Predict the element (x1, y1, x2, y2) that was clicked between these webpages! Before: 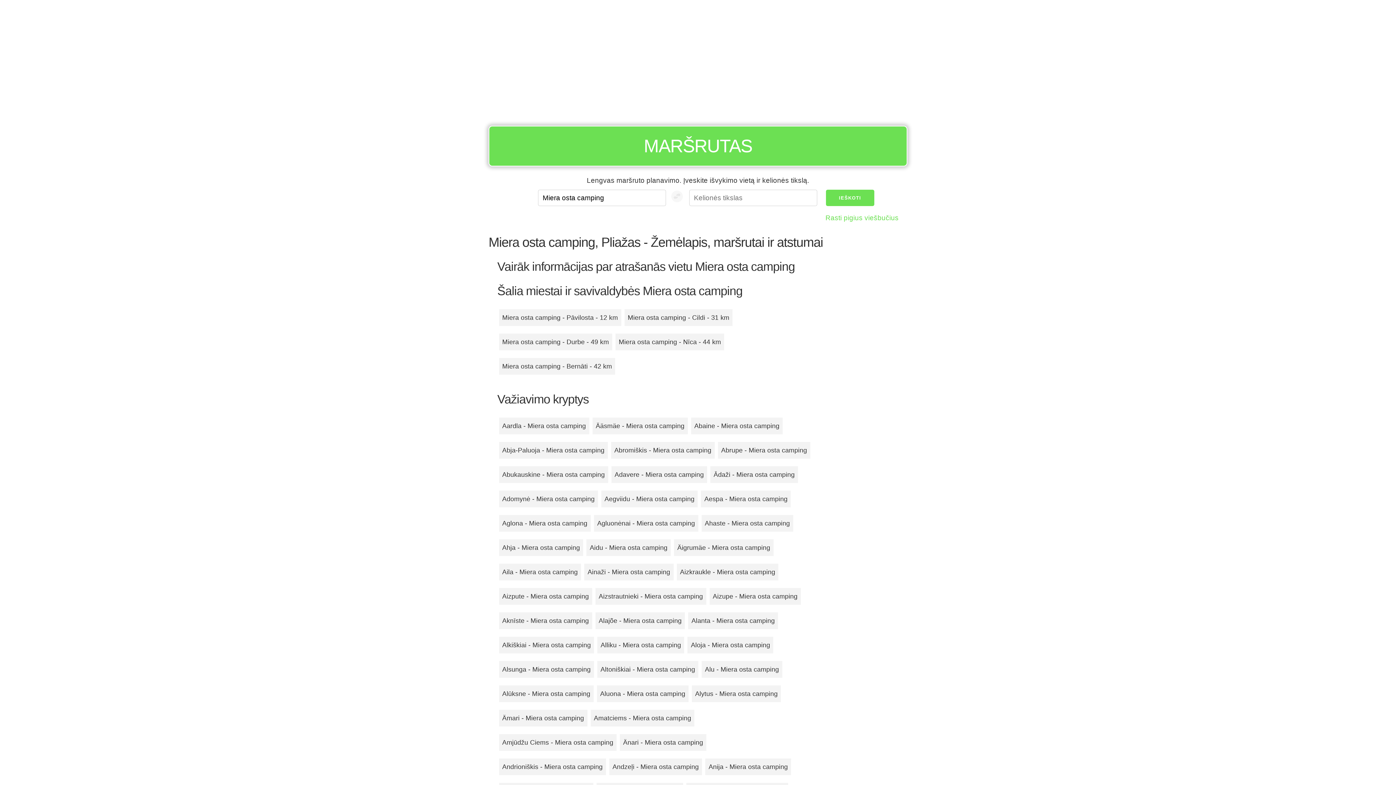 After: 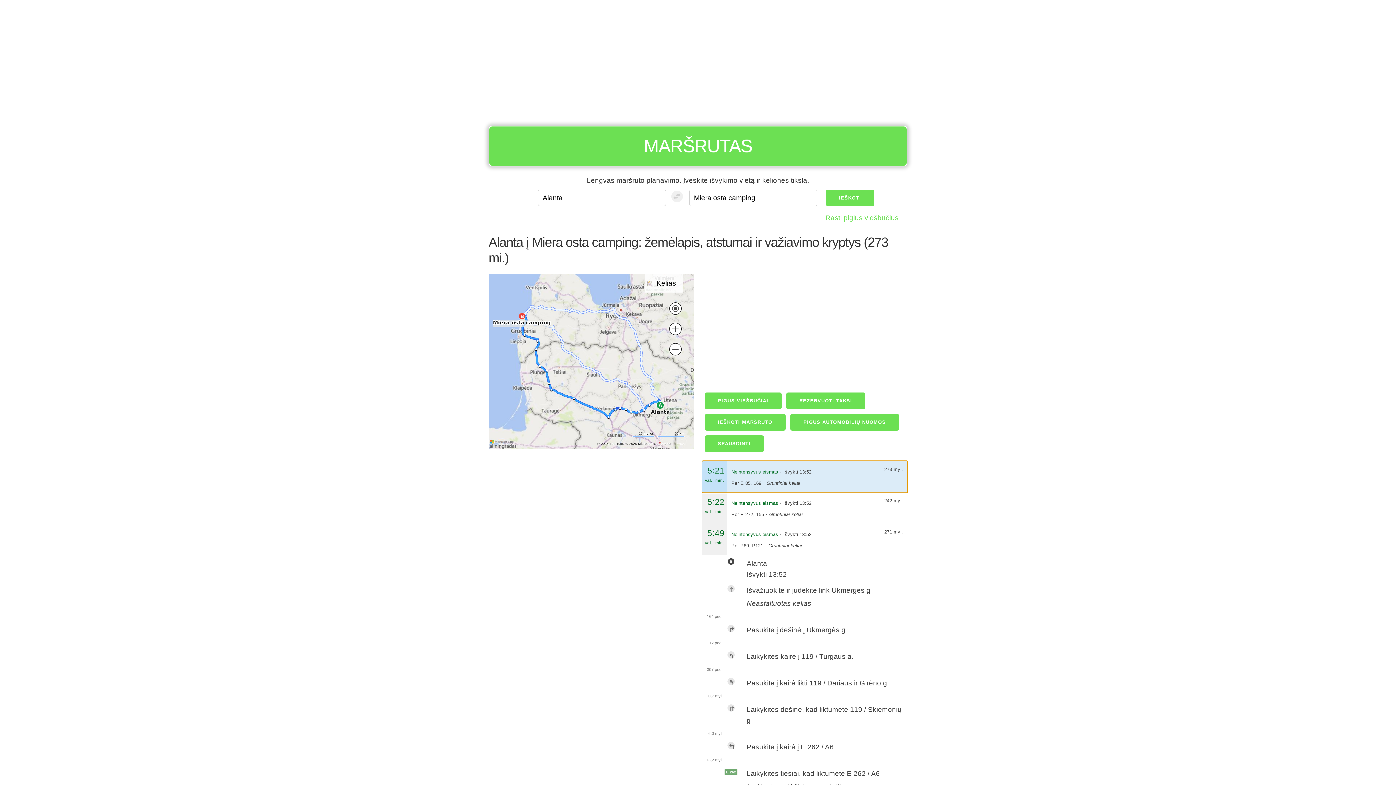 Action: label: Alanta - Miera osta camping bbox: (688, 612, 778, 629)